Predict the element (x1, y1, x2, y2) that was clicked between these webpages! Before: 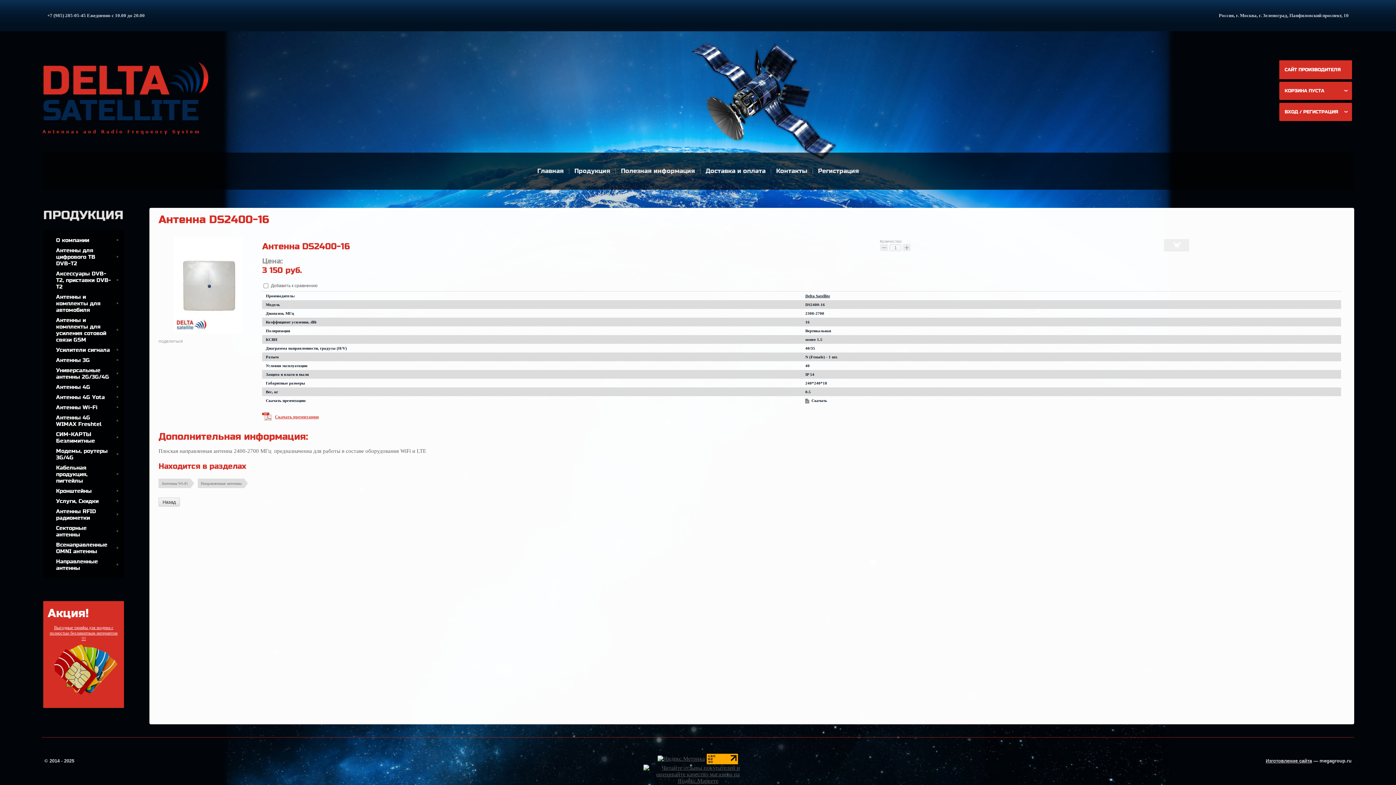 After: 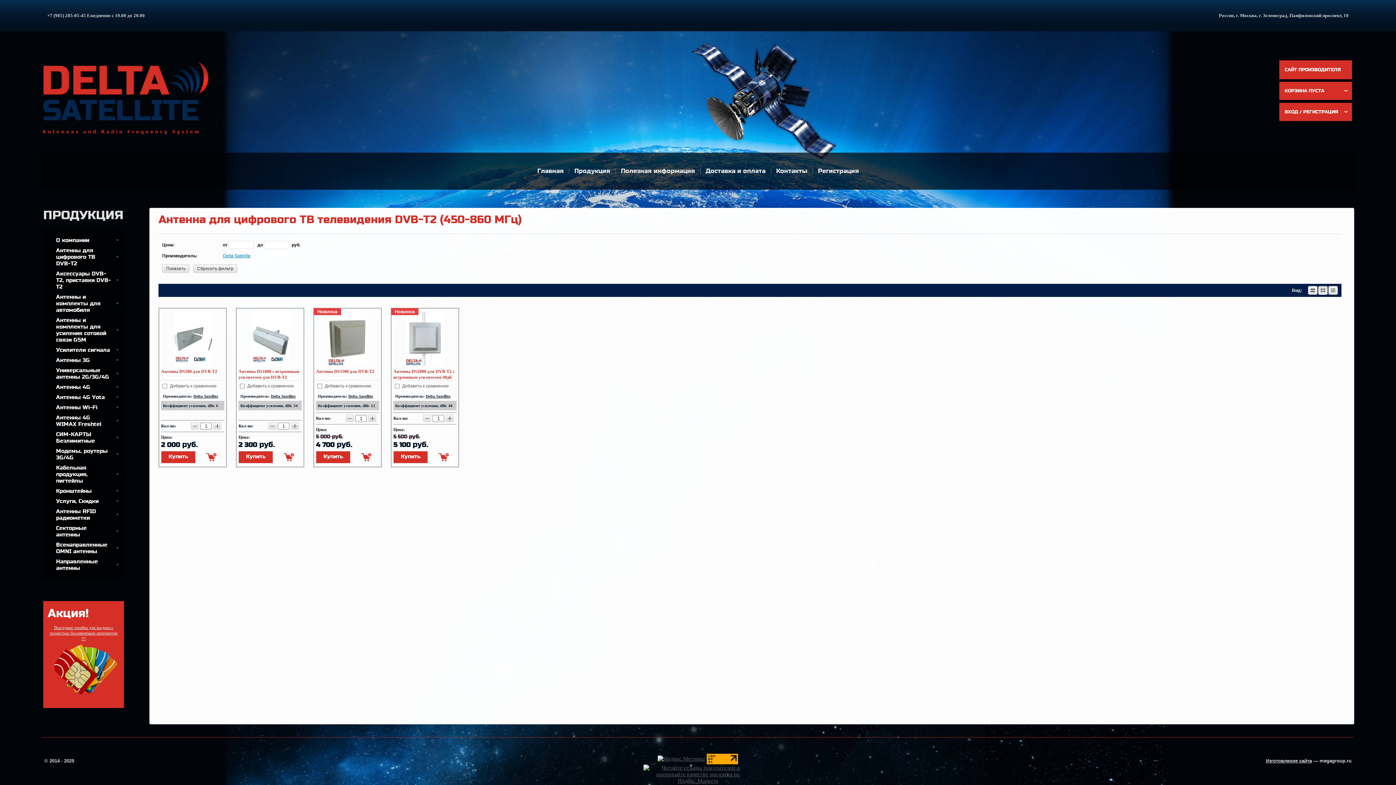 Action: bbox: (48, 245, 118, 268) label: Антенны для цифрового ТВ DVB-T2